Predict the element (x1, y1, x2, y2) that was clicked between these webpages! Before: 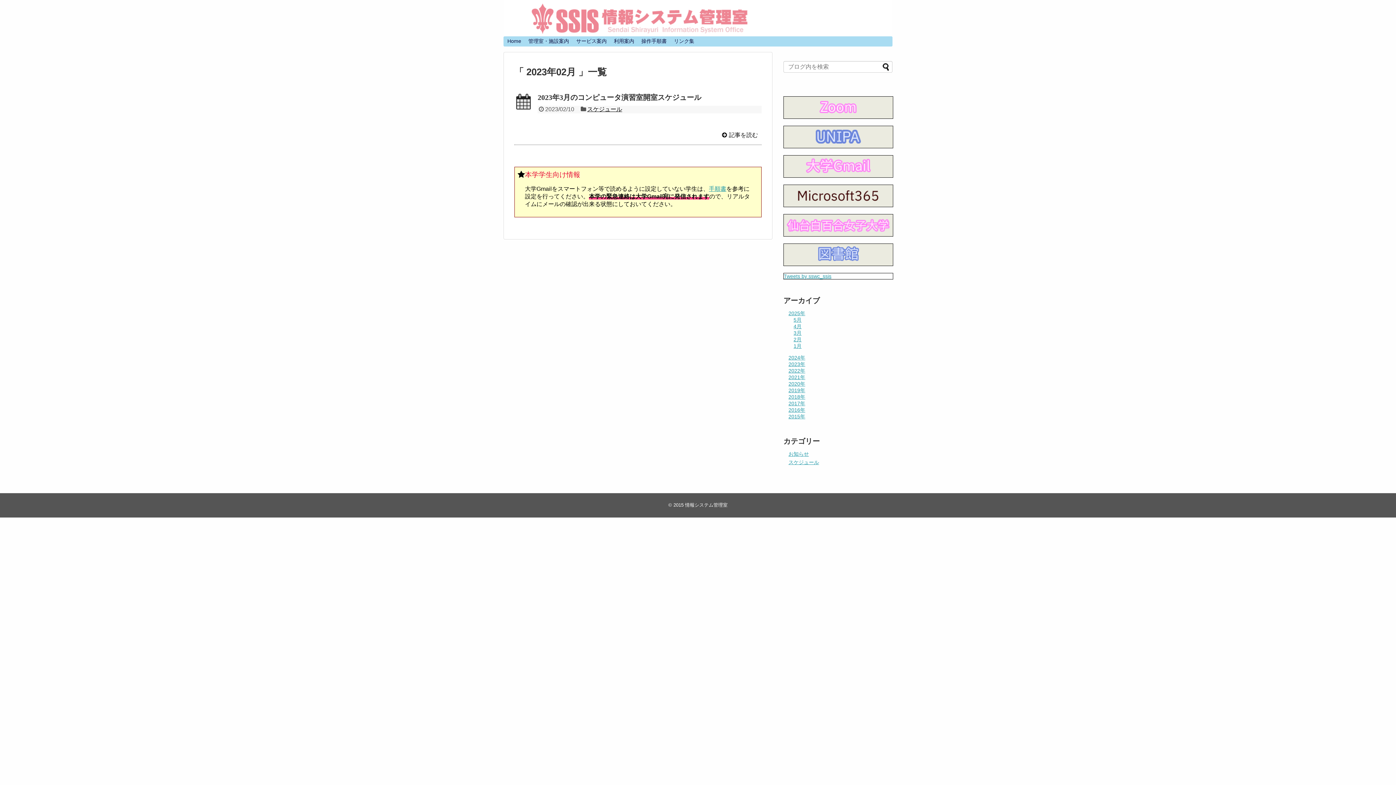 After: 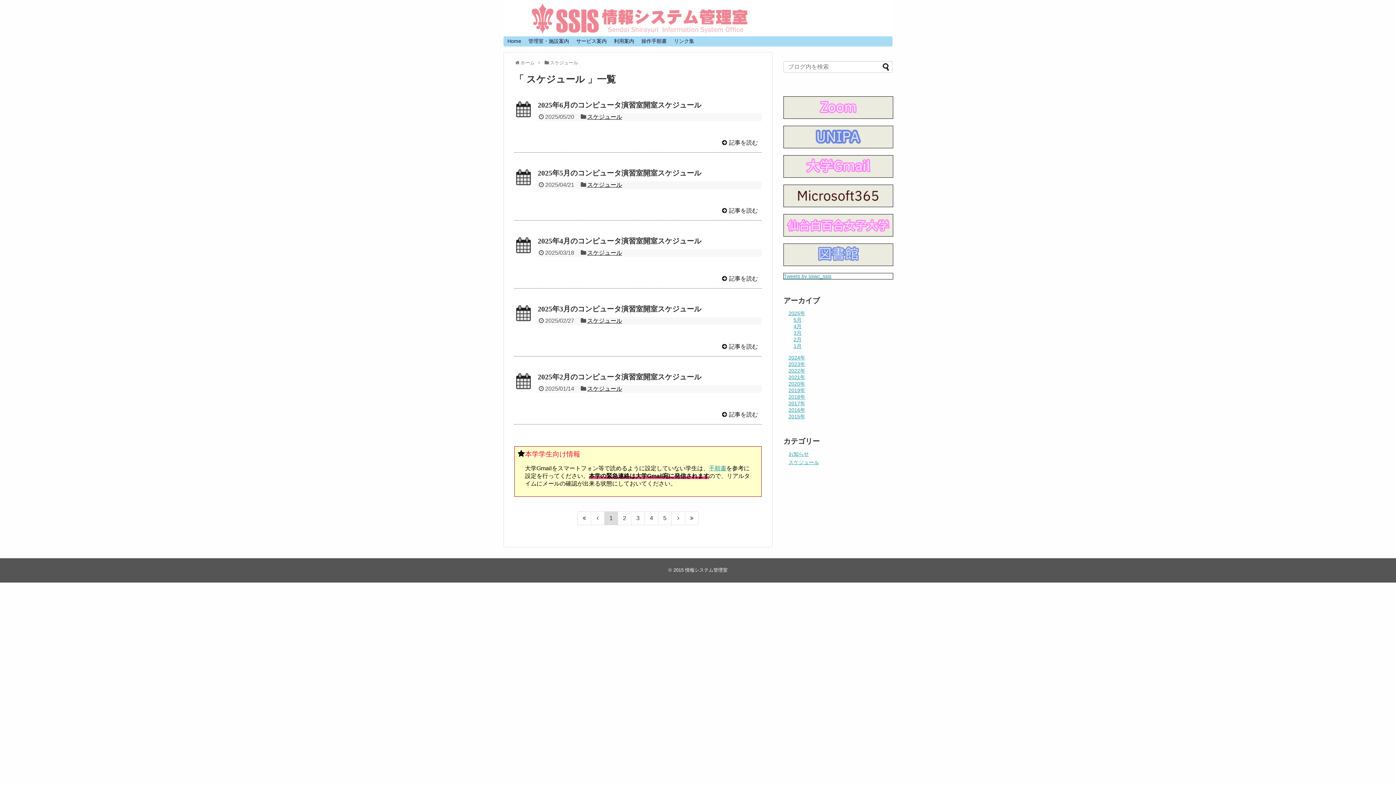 Action: label: スケジュール bbox: (788, 459, 819, 465)